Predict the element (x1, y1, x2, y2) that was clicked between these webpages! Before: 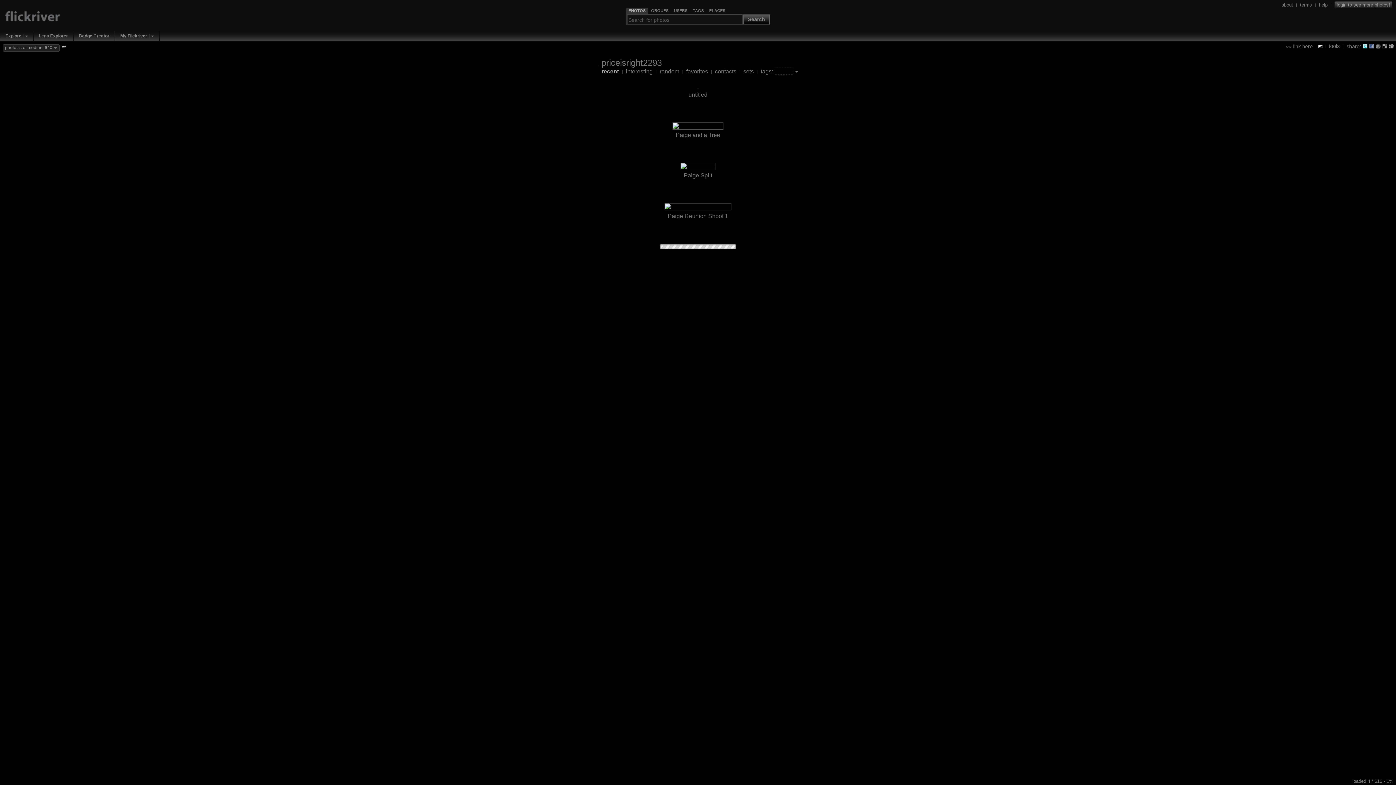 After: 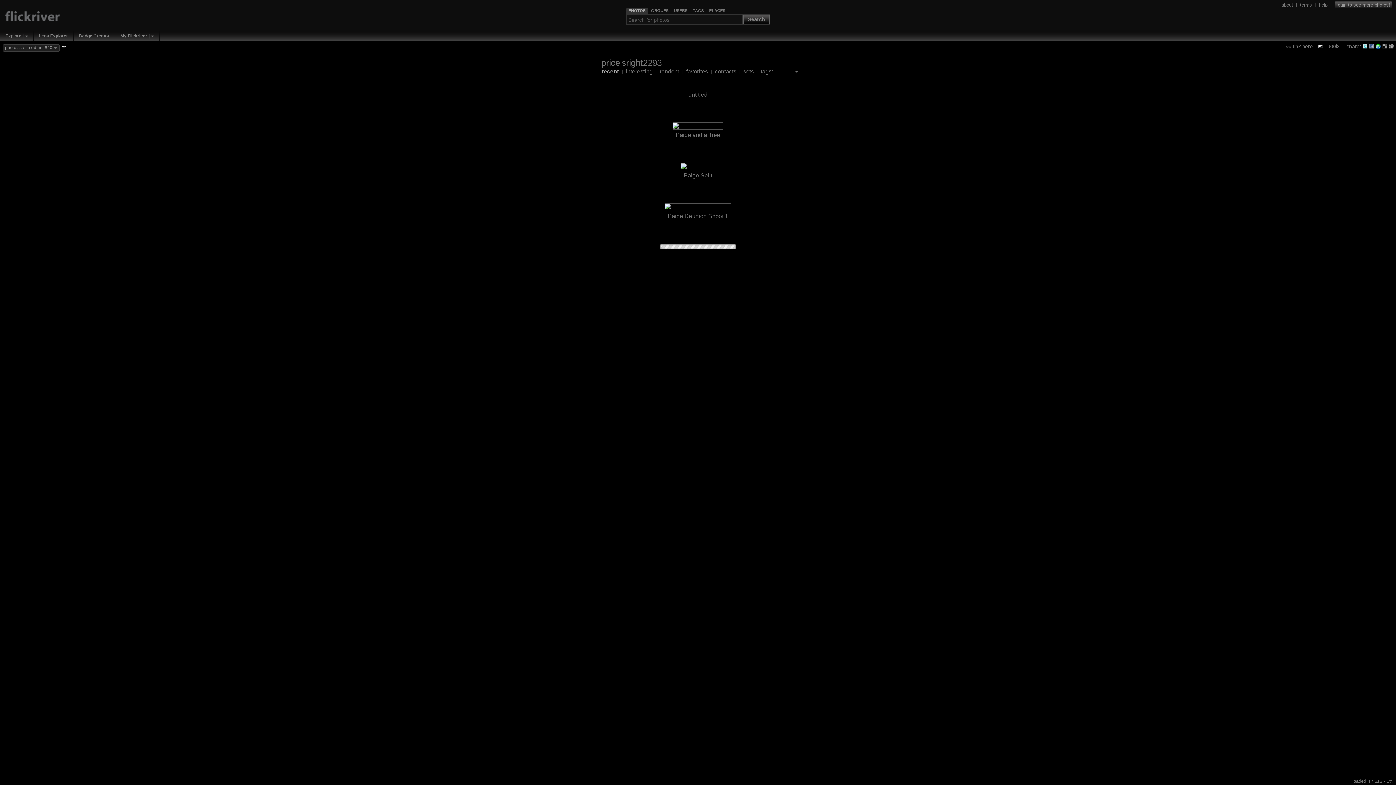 Action: bbox: (1376, 43, 1381, 48)